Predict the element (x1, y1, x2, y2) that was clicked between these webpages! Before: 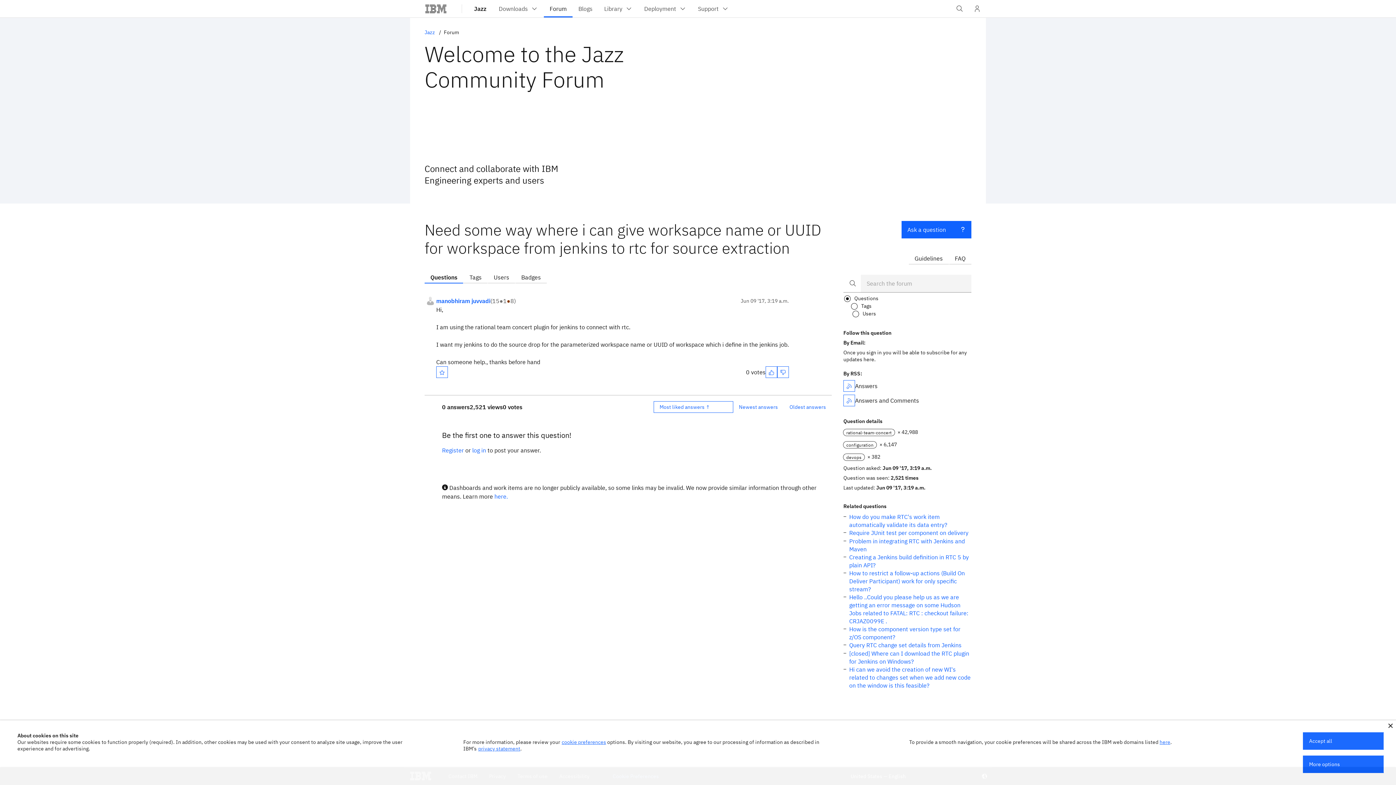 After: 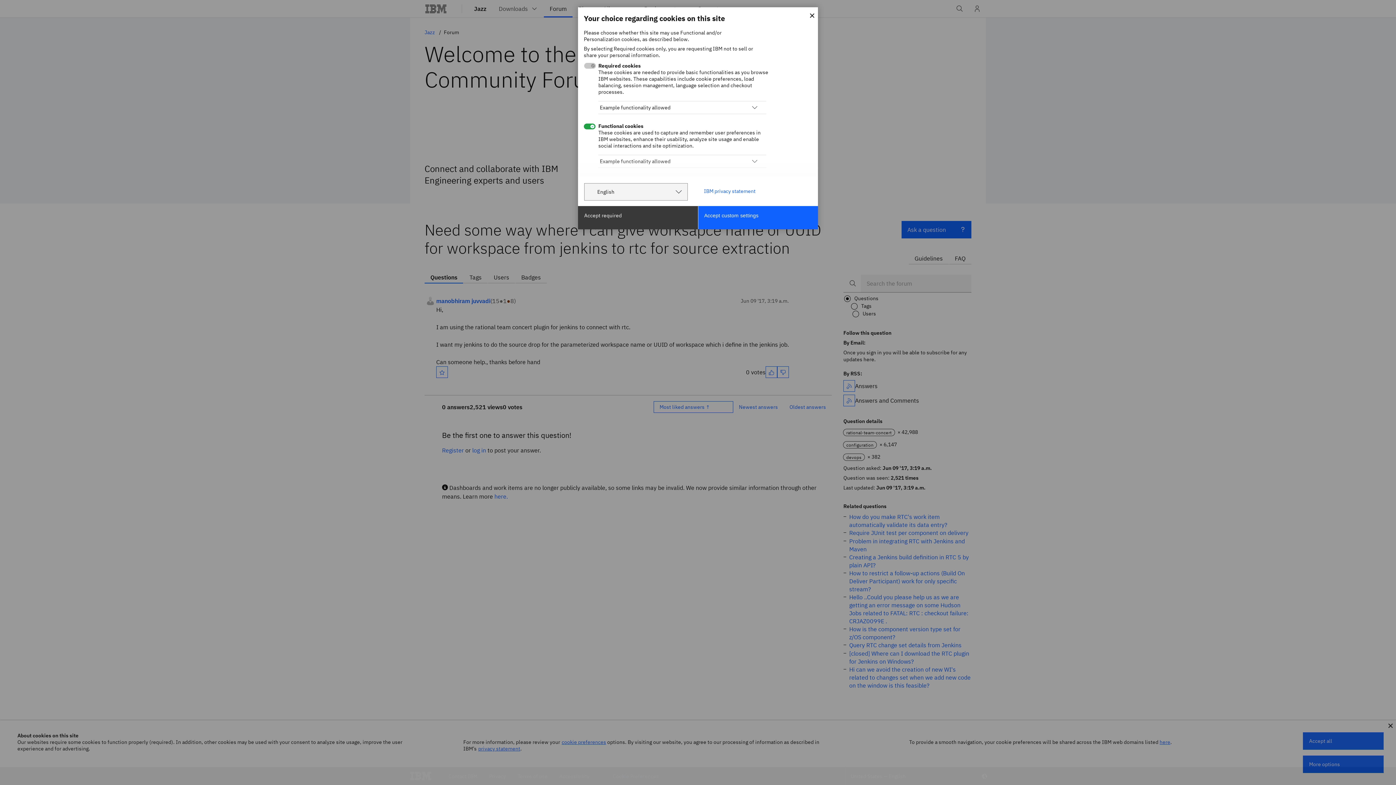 Action: label: cookie preferences bbox: (561, 739, 606, 745)